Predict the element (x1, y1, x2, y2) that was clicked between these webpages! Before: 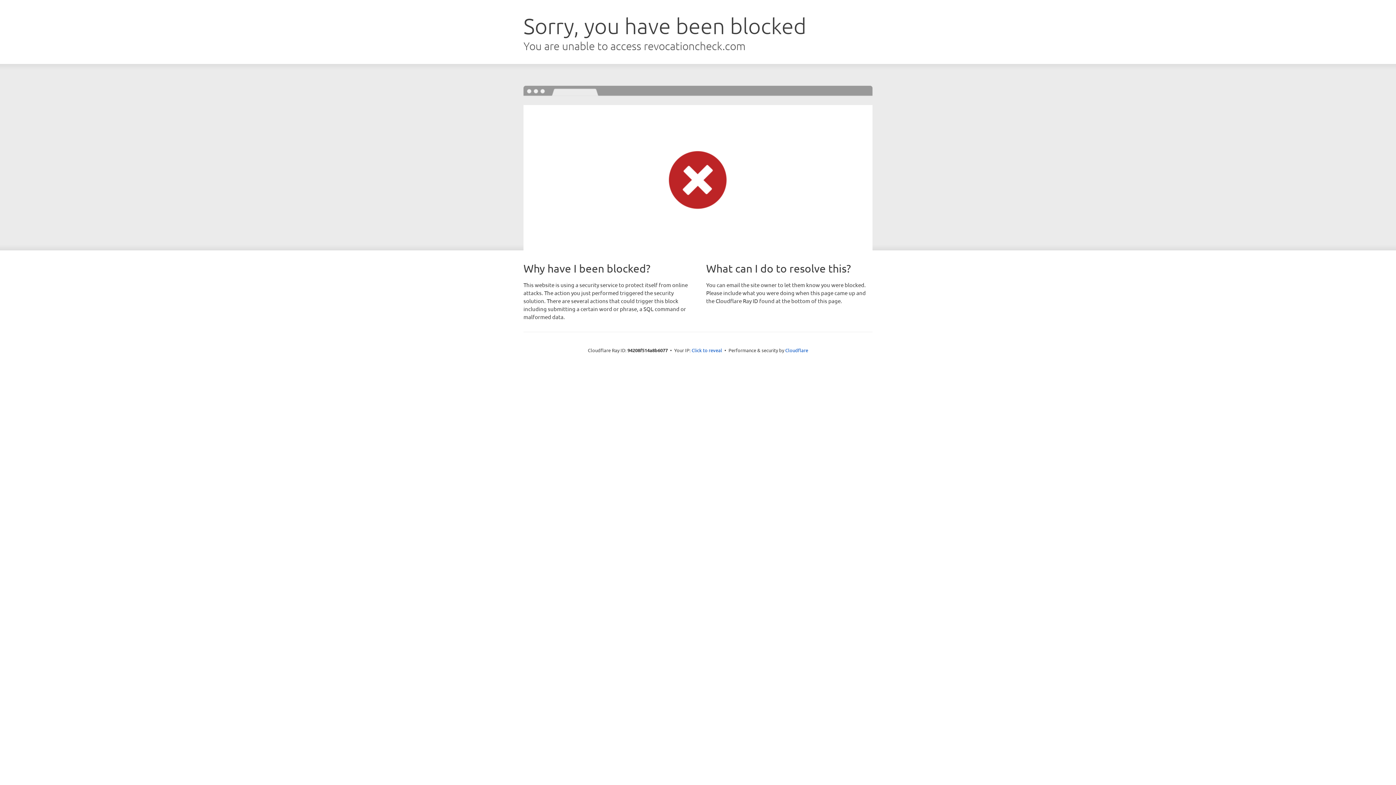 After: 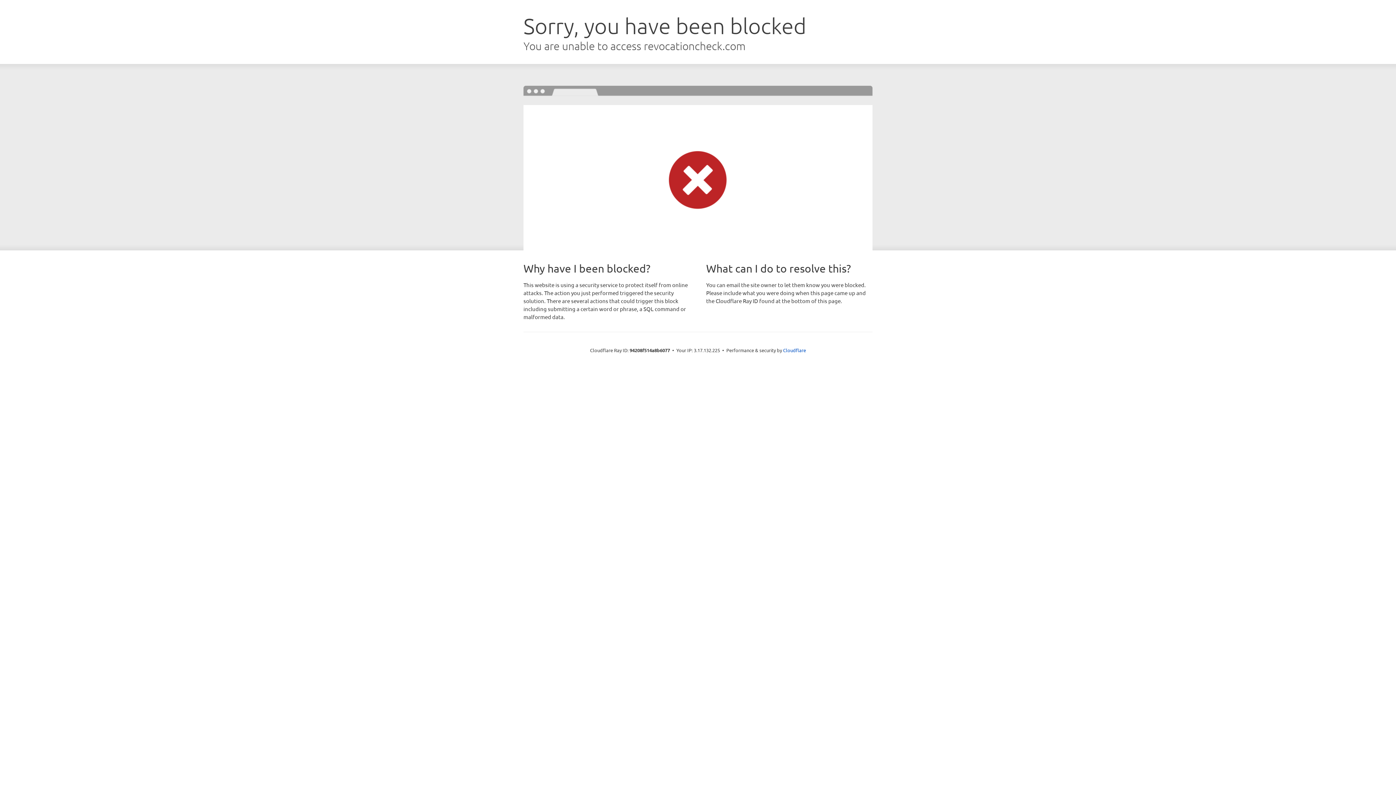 Action: label: Click to reveal bbox: (691, 346, 722, 353)